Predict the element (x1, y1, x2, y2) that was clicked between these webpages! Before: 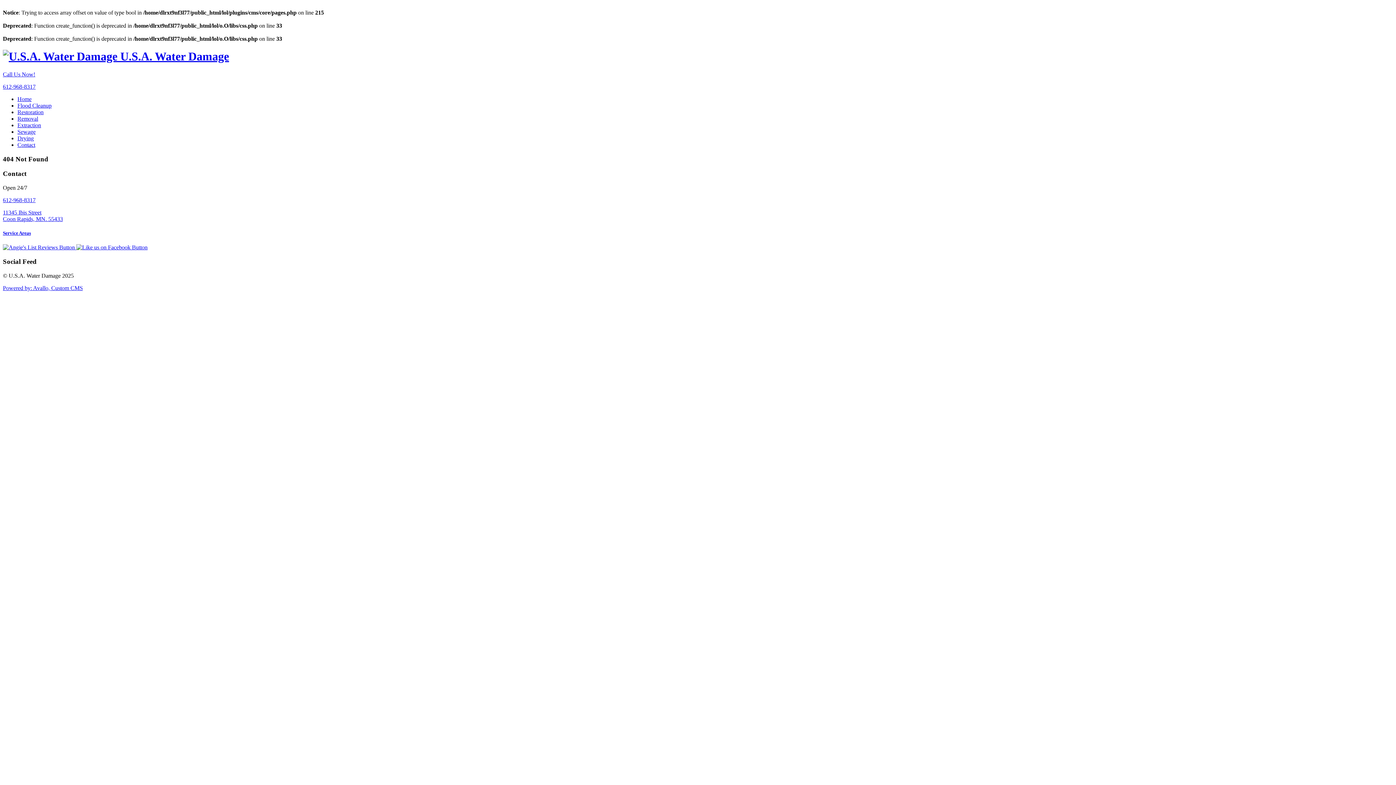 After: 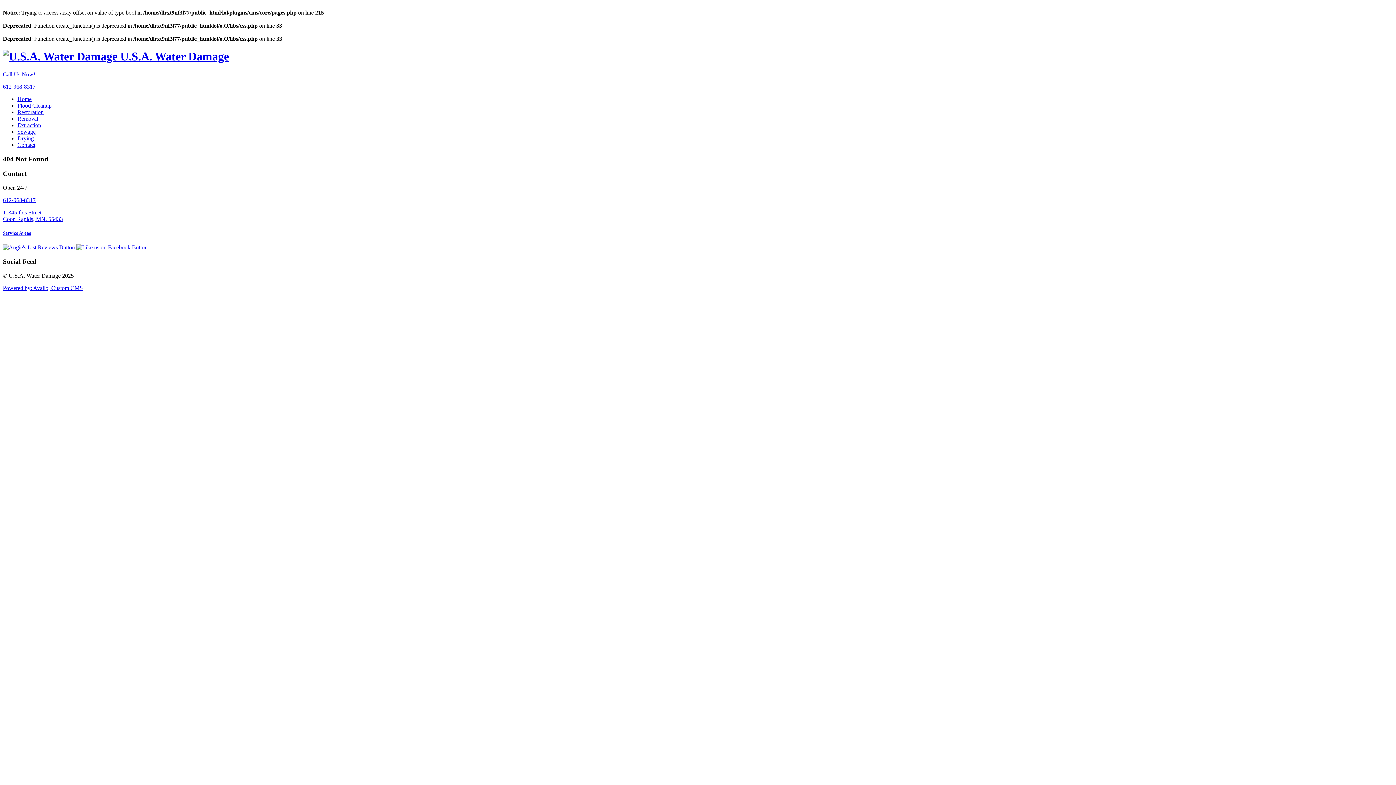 Action: bbox: (2, 49, 229, 63) label:  U.S.A. Water Damage